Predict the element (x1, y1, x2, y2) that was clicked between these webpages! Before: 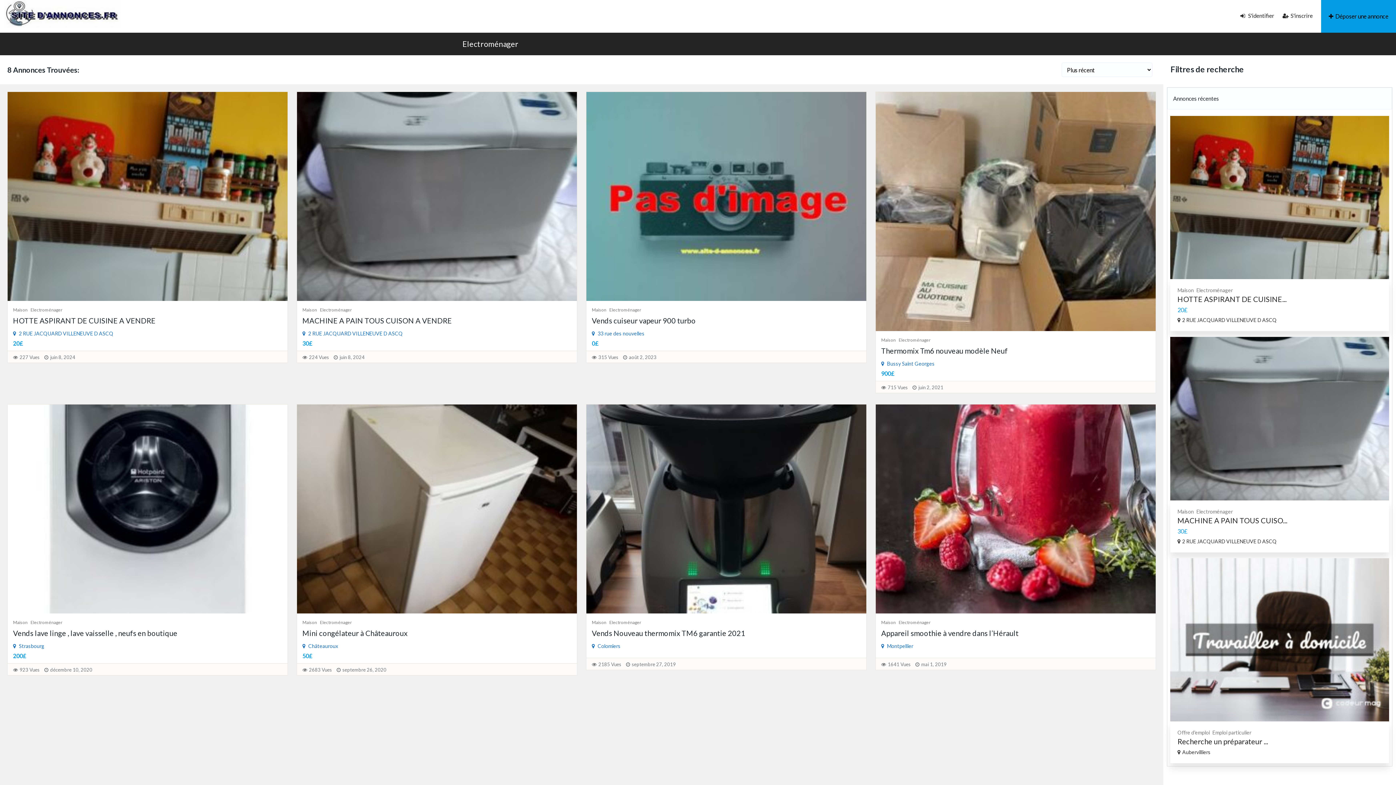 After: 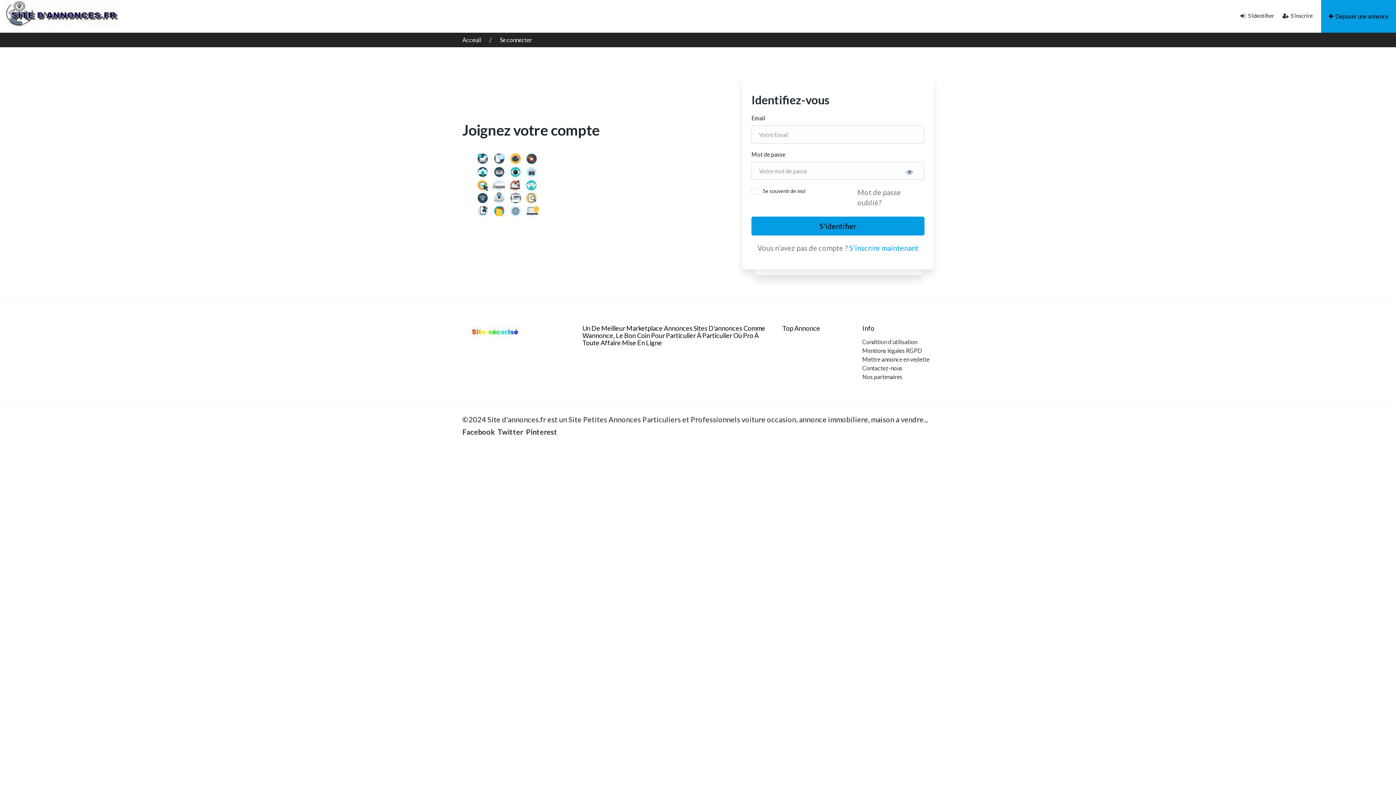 Action: bbox: (1240, 12, 1274, 18) label:  S'identifier